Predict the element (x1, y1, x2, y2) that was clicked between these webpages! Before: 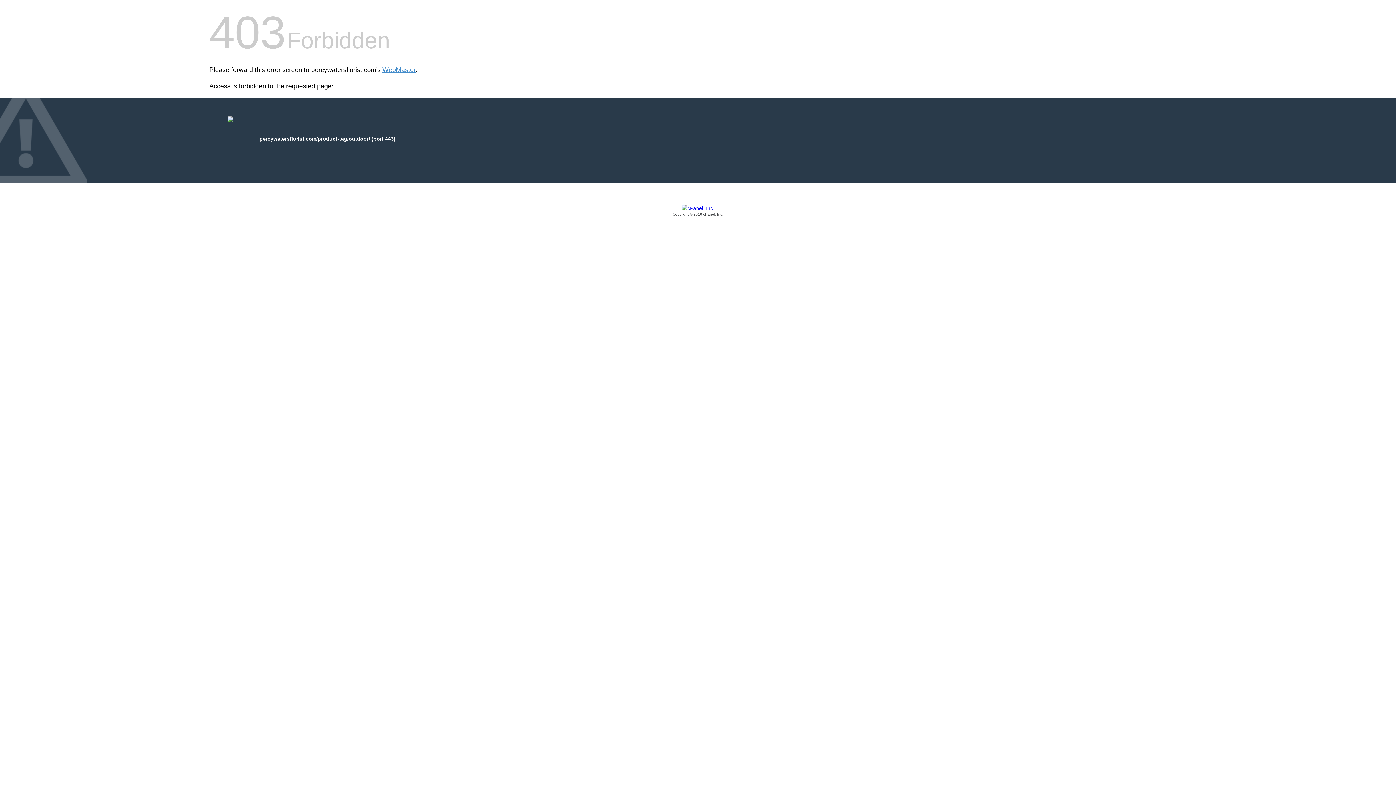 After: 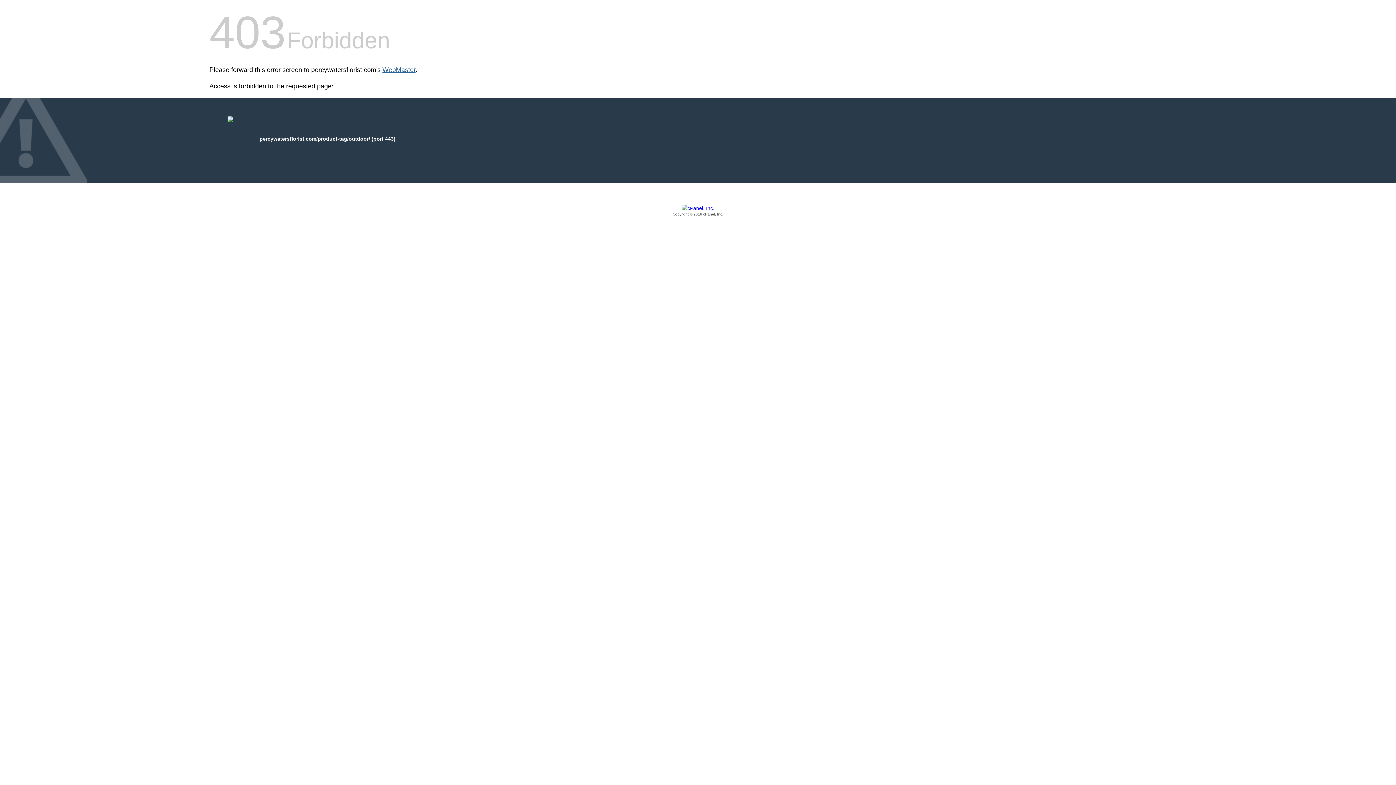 Action: bbox: (382, 66, 415, 73) label: WebMaster